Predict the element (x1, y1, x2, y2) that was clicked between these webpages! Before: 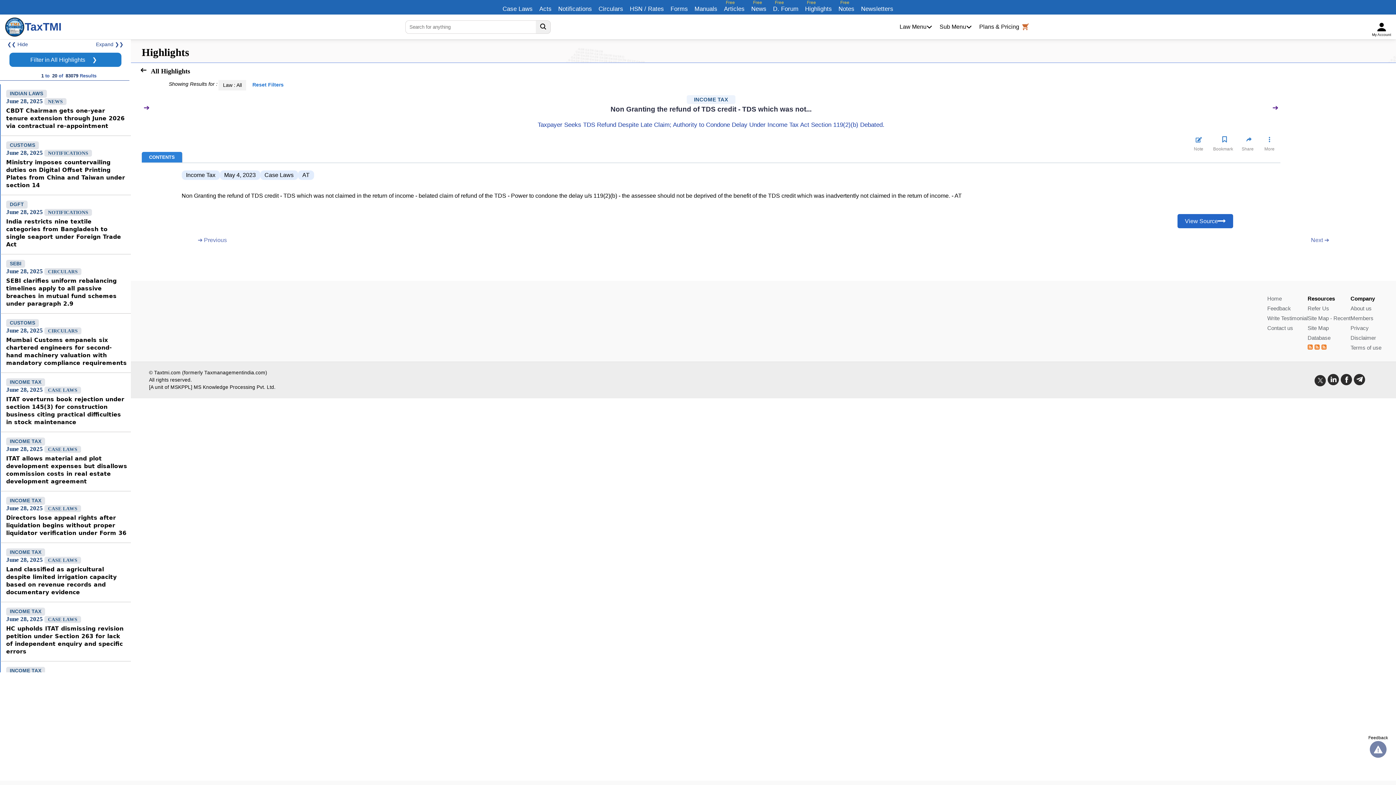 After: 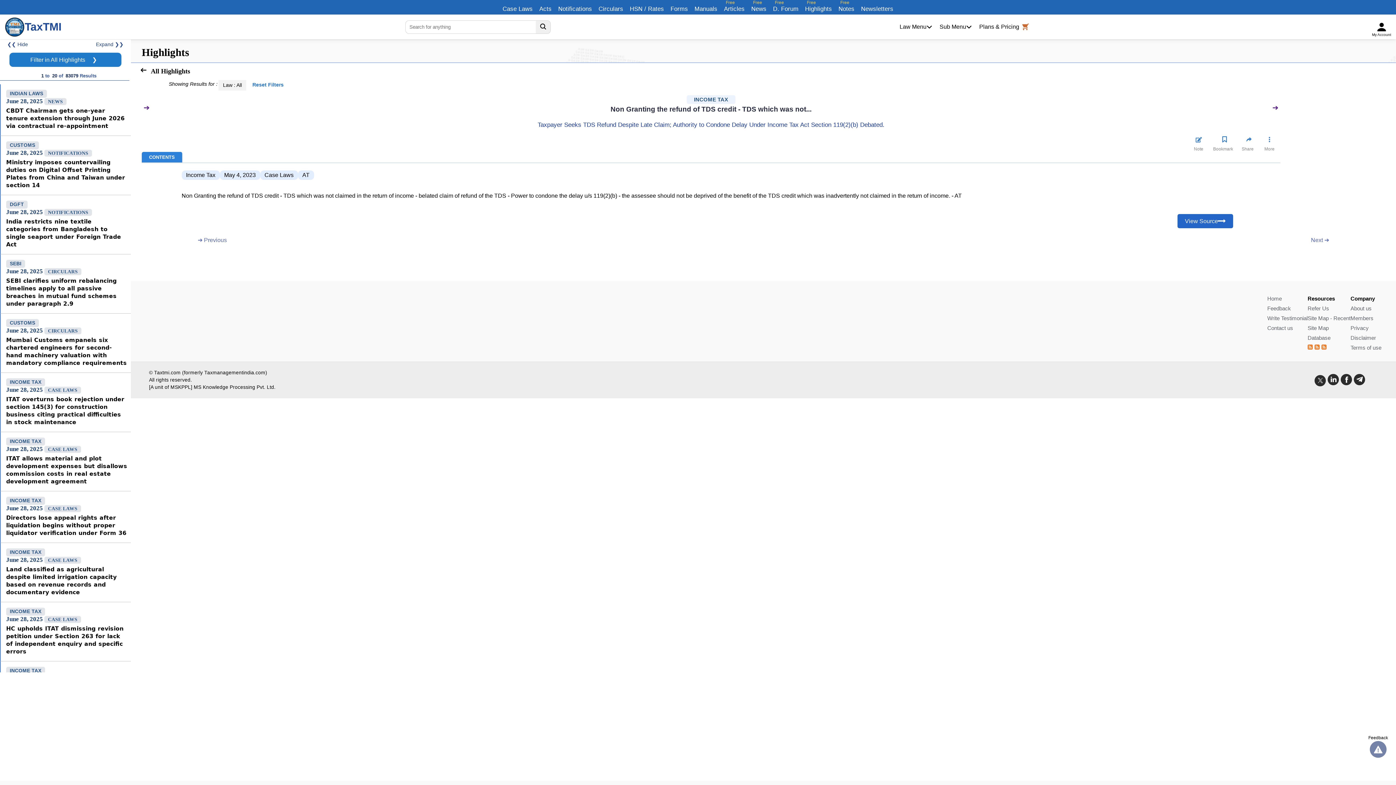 Action: bbox: (1321, 344, 1328, 350)